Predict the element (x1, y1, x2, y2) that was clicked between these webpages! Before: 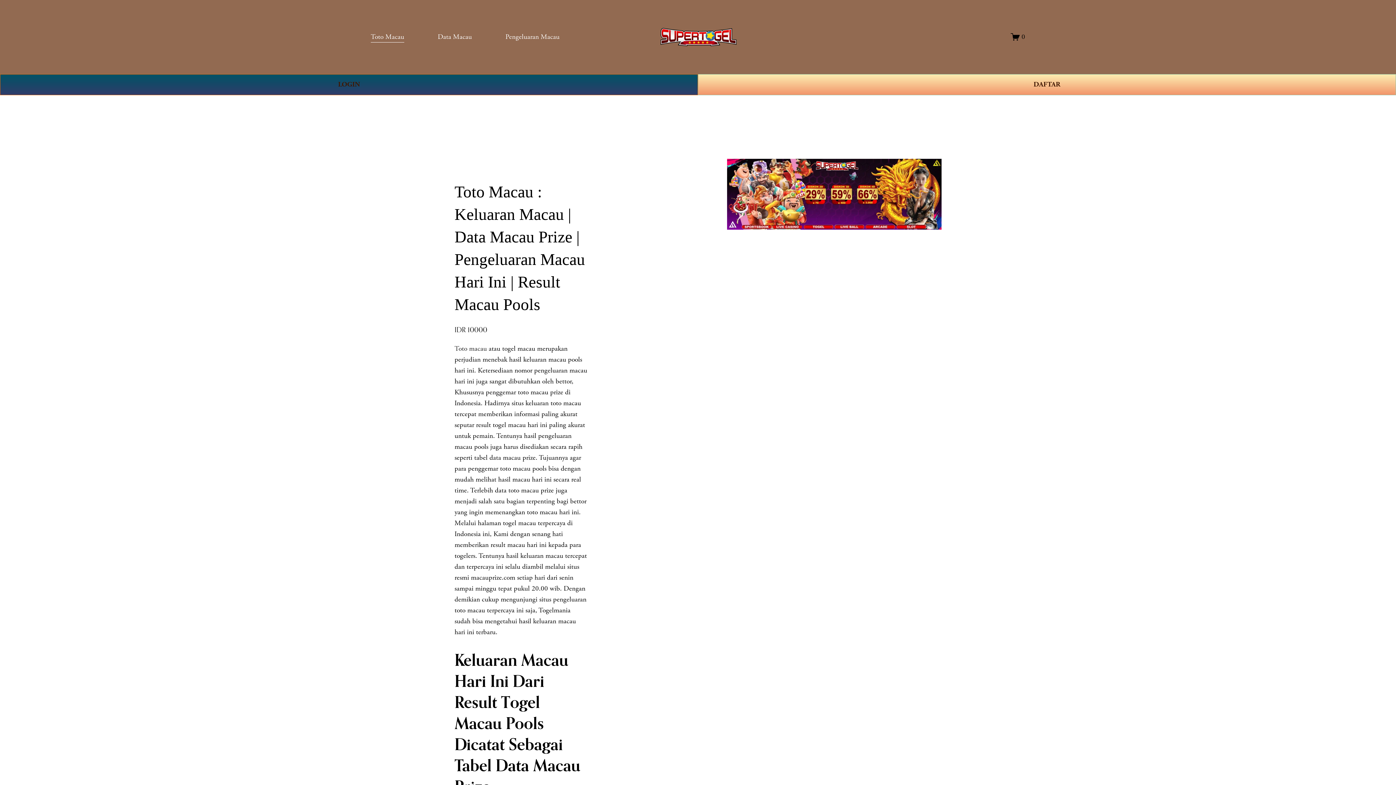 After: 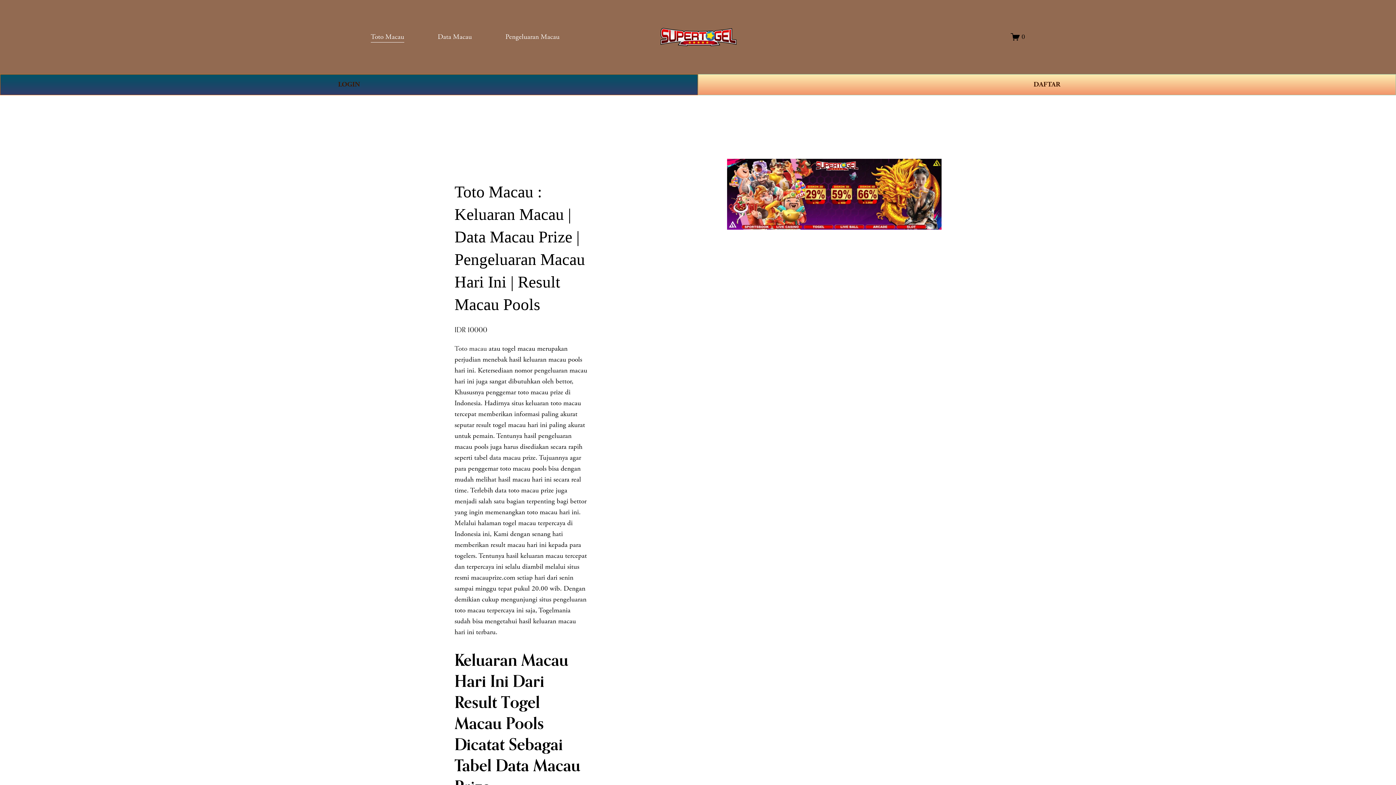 Action: bbox: (660, 27, 736, 46)